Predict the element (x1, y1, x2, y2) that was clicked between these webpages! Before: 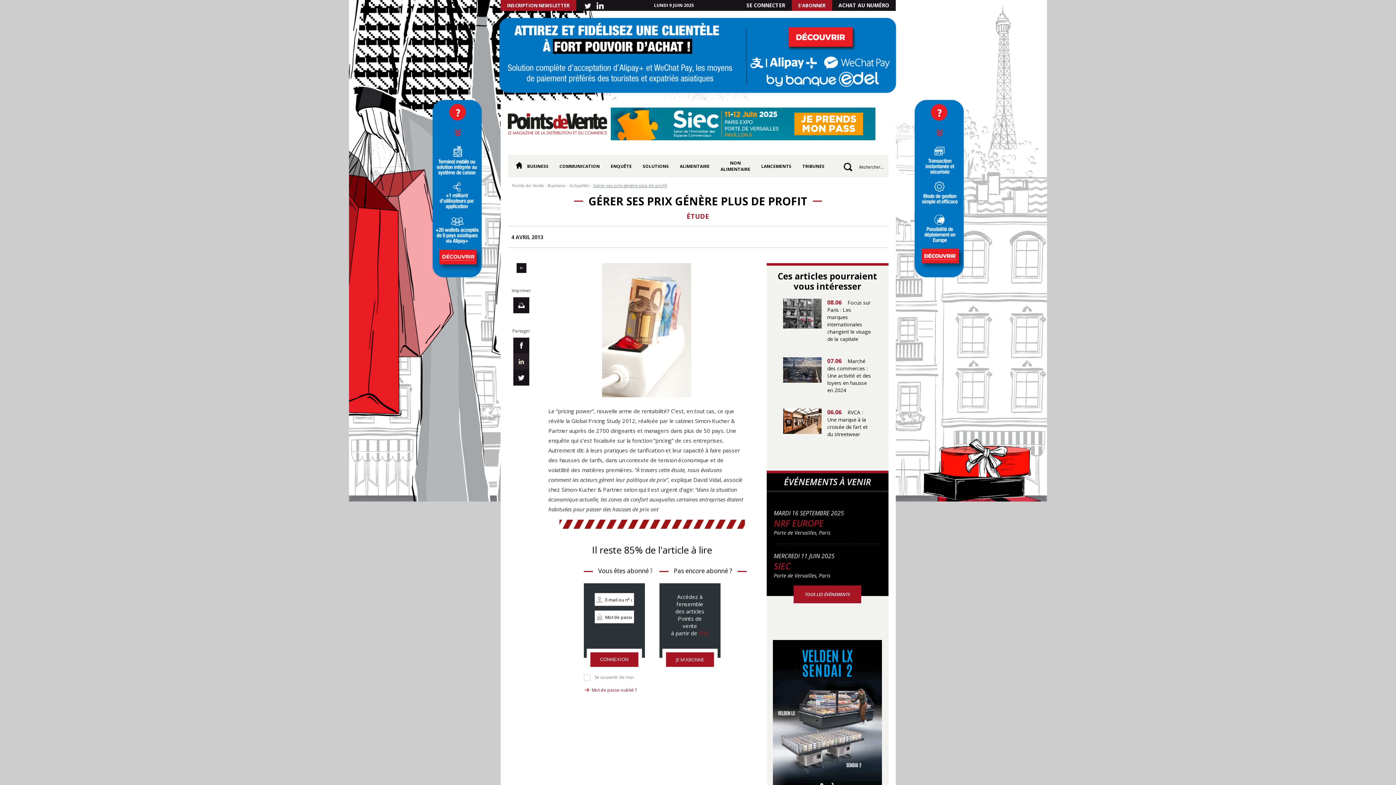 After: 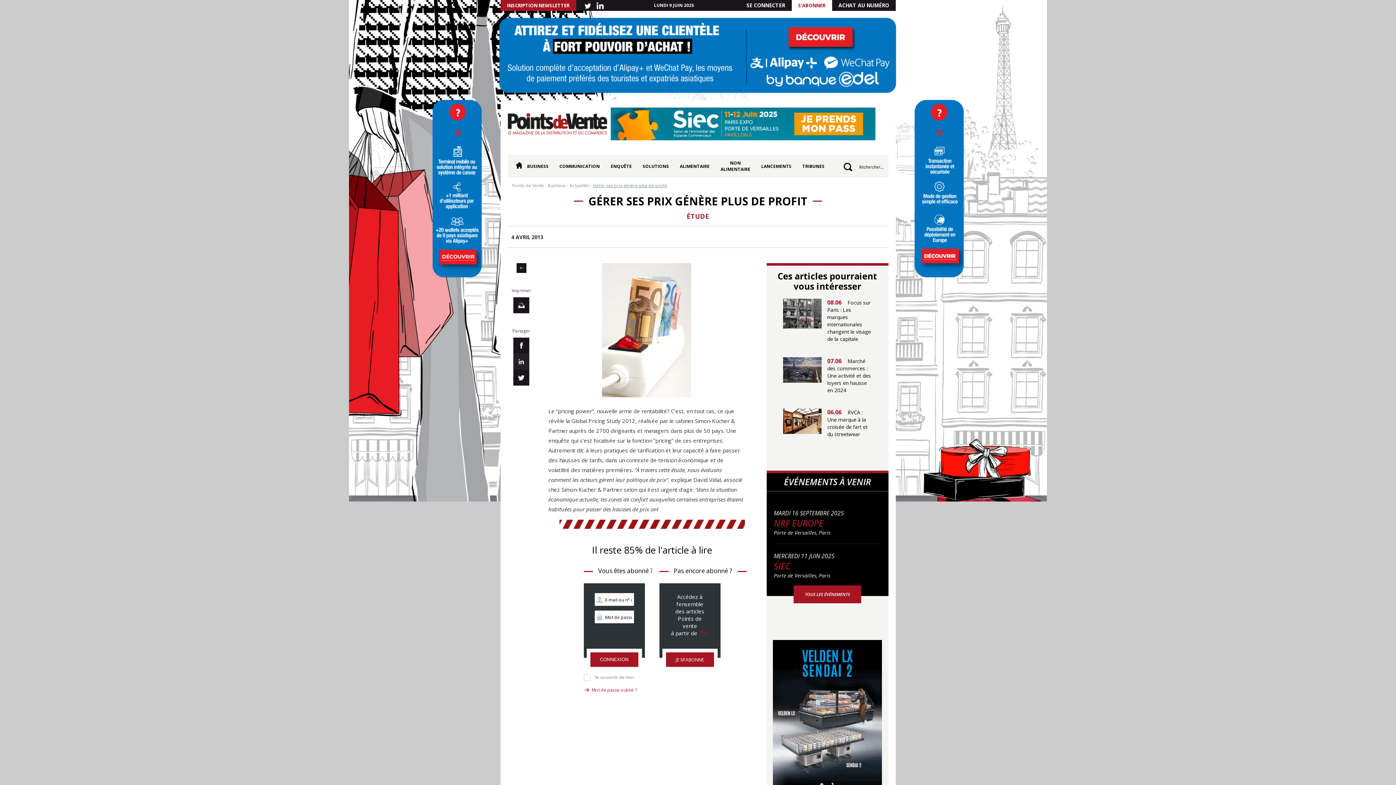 Action: label: S'ABONNER bbox: (791, 0, 832, 10)